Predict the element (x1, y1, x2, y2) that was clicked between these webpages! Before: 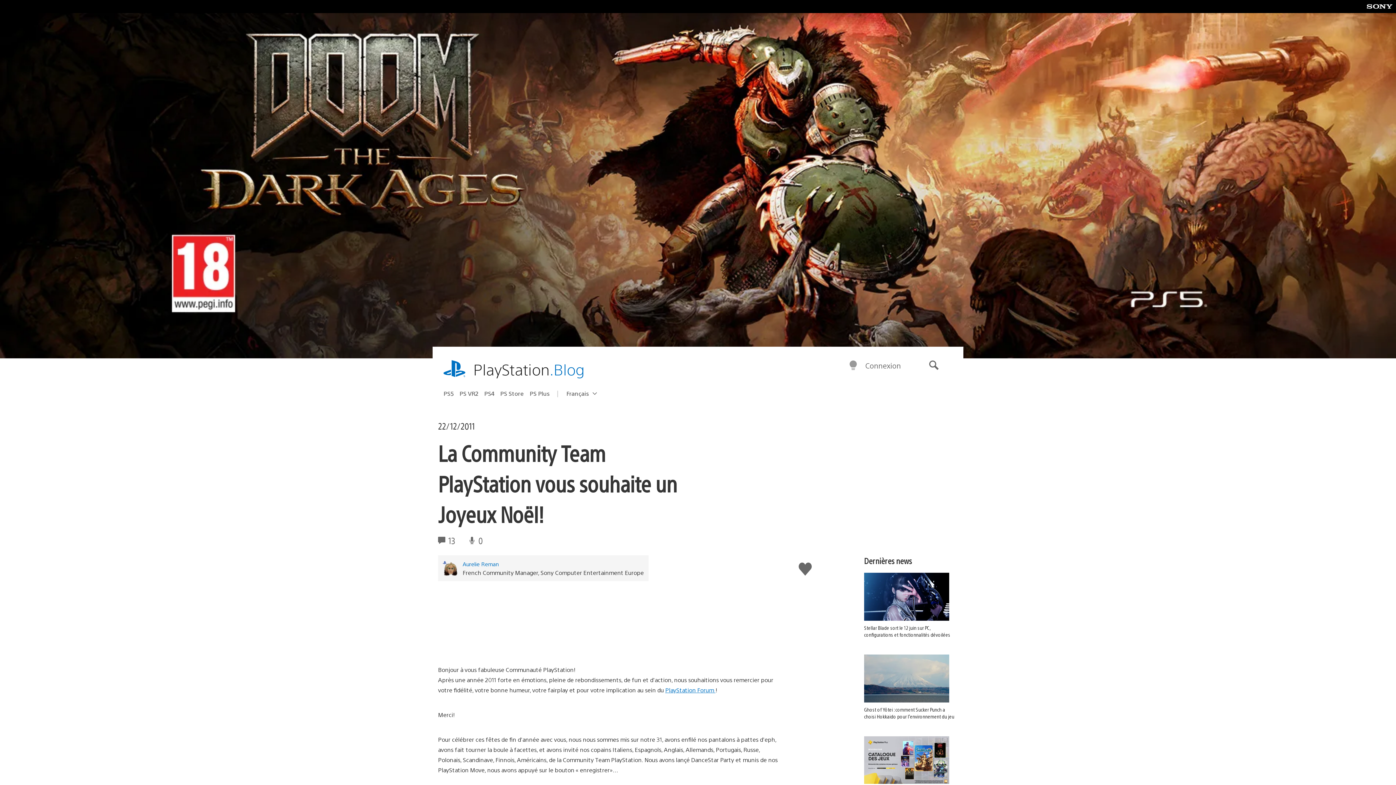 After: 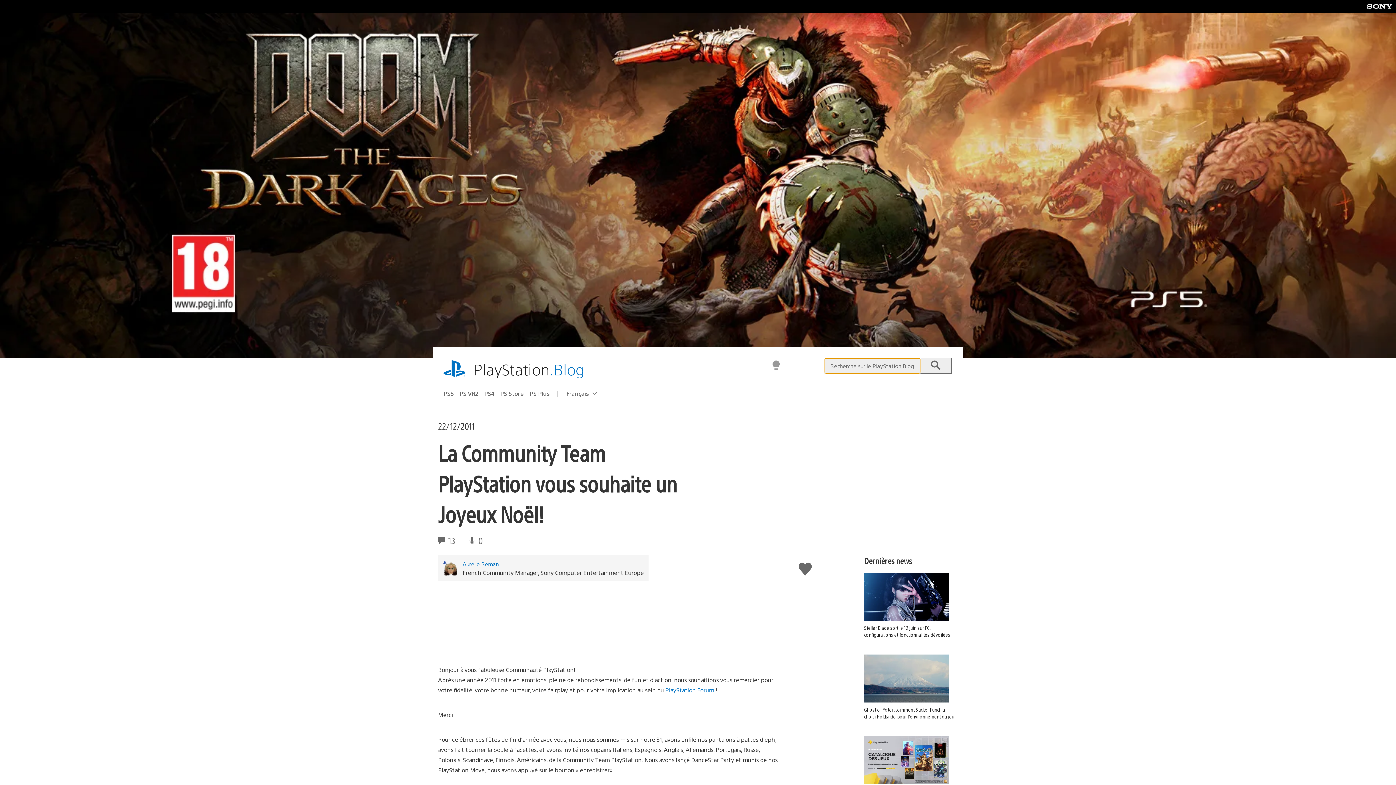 Action: label: Recherche bbox: (917, 355, 950, 376)